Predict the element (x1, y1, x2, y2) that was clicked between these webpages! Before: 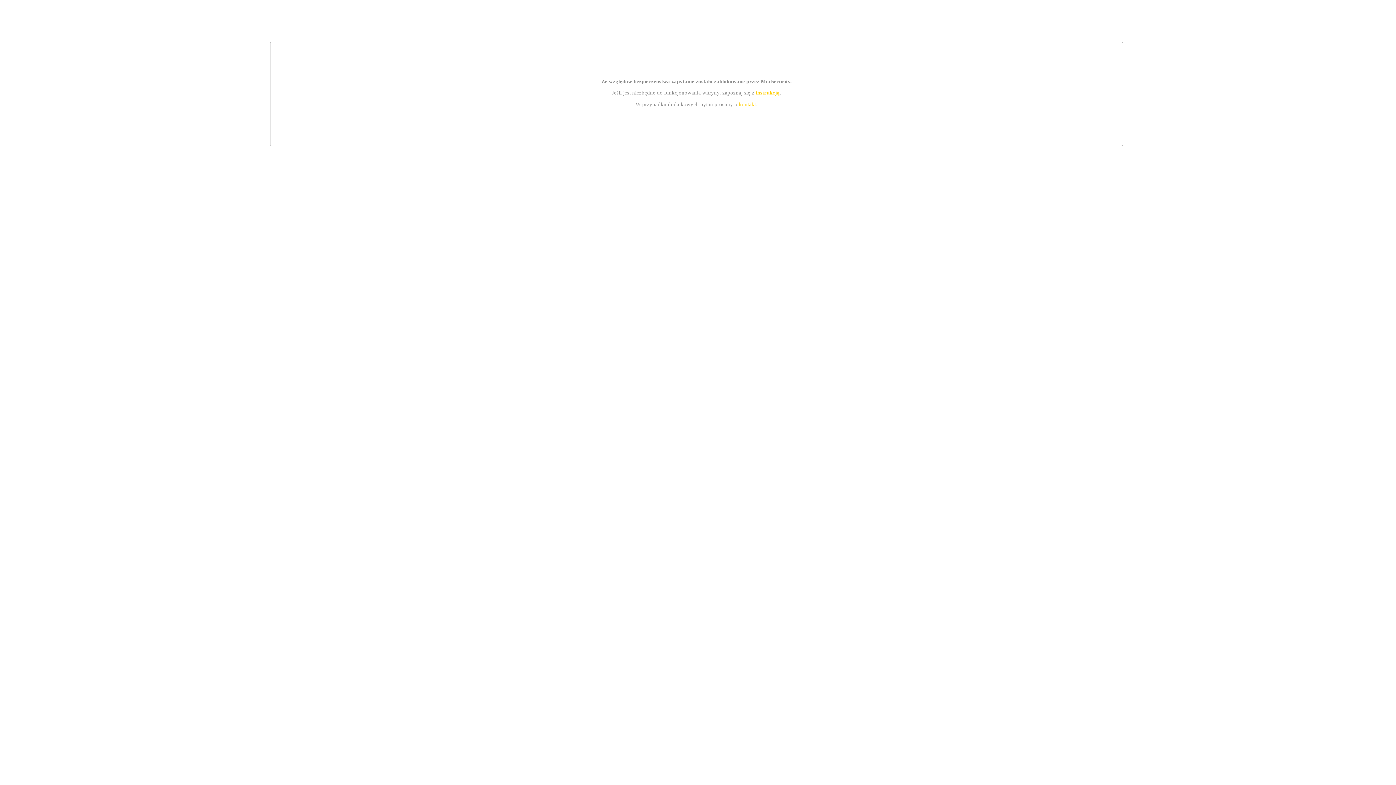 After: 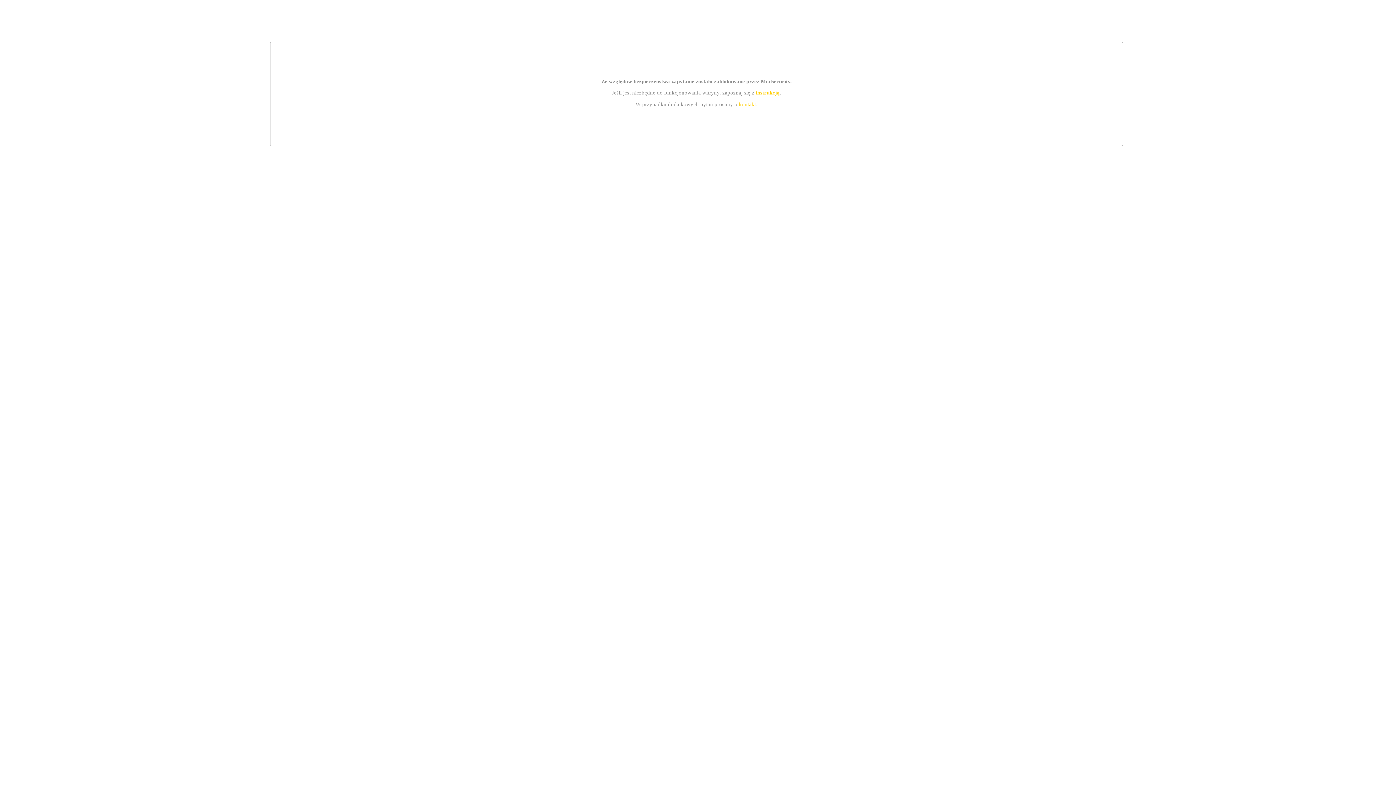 Action: bbox: (755, 89, 779, 95) label: instrukcją